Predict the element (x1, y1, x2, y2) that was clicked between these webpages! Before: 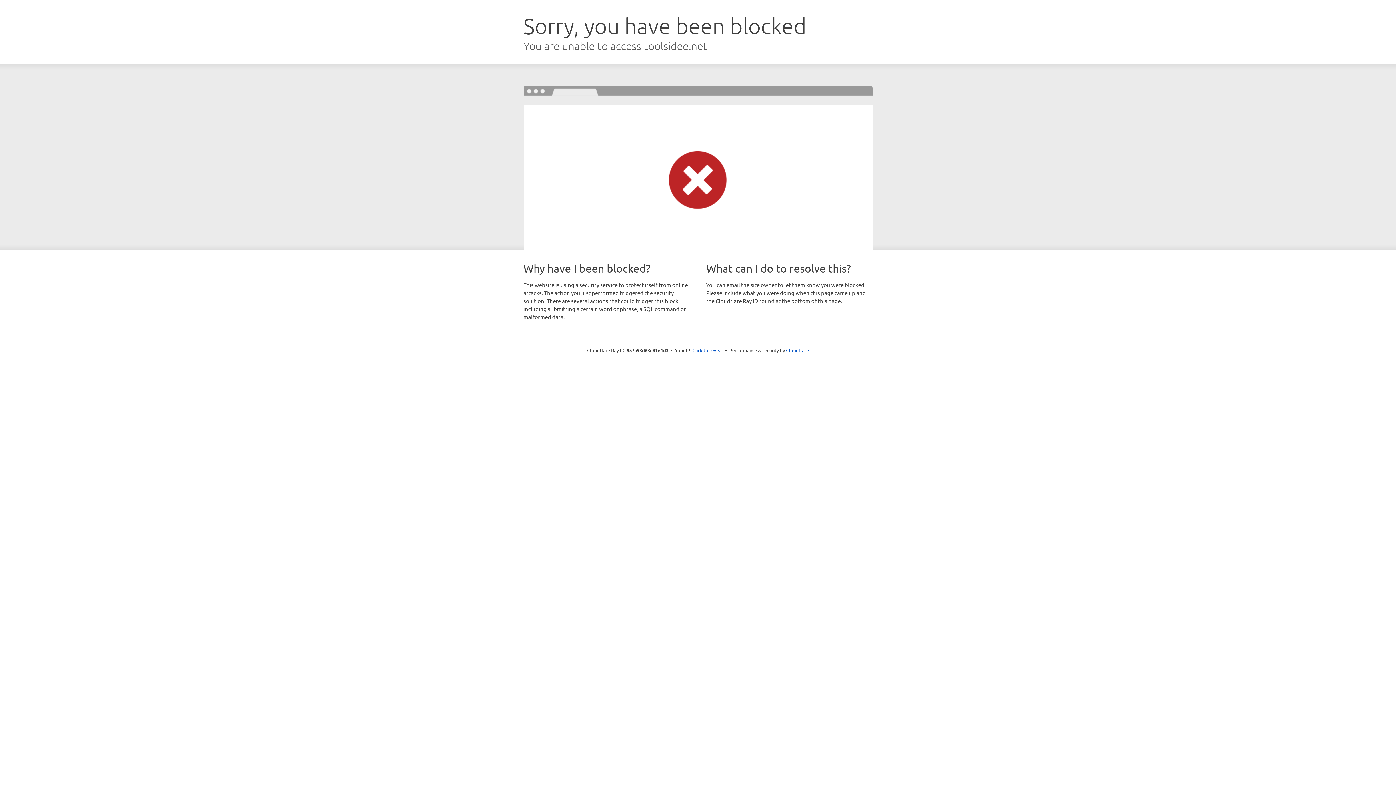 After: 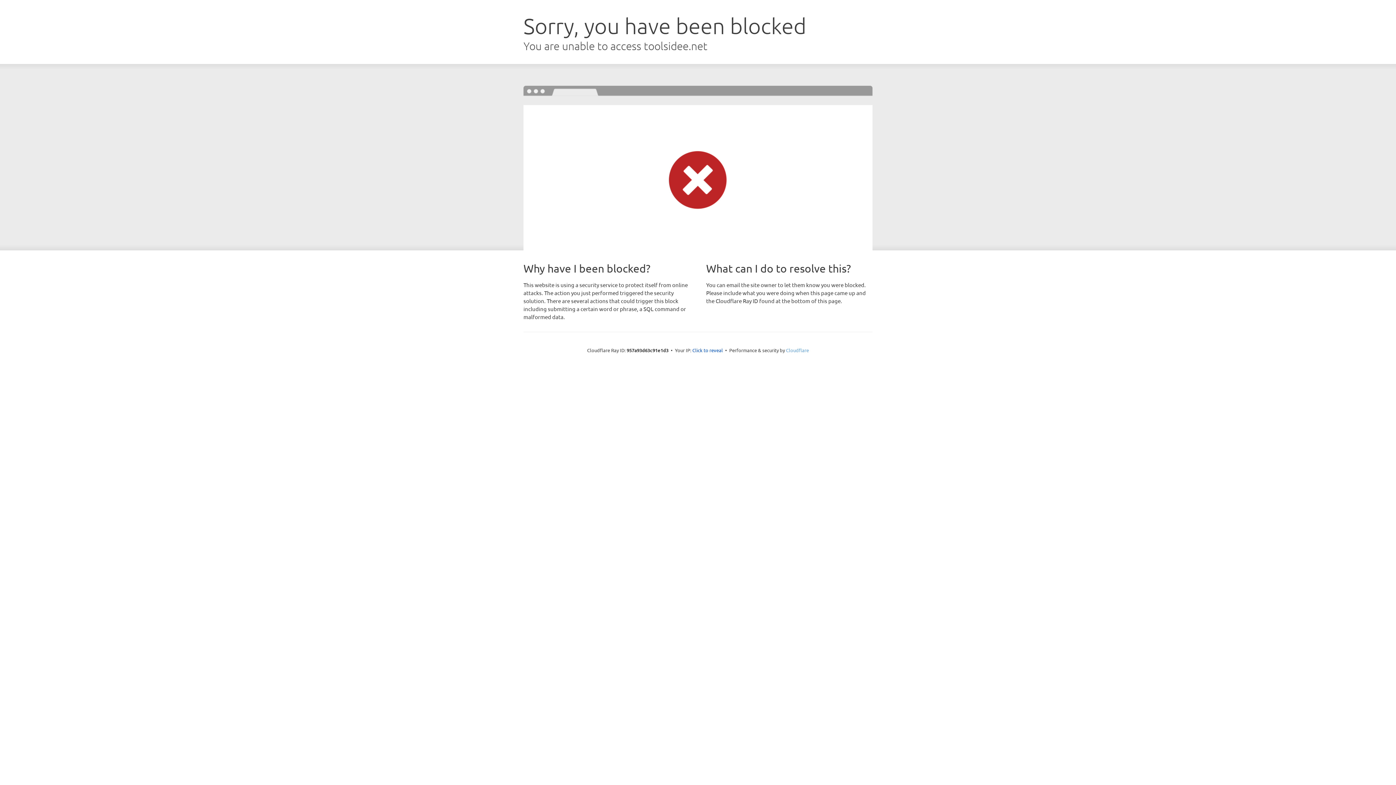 Action: bbox: (786, 347, 809, 353) label: Cloudflare